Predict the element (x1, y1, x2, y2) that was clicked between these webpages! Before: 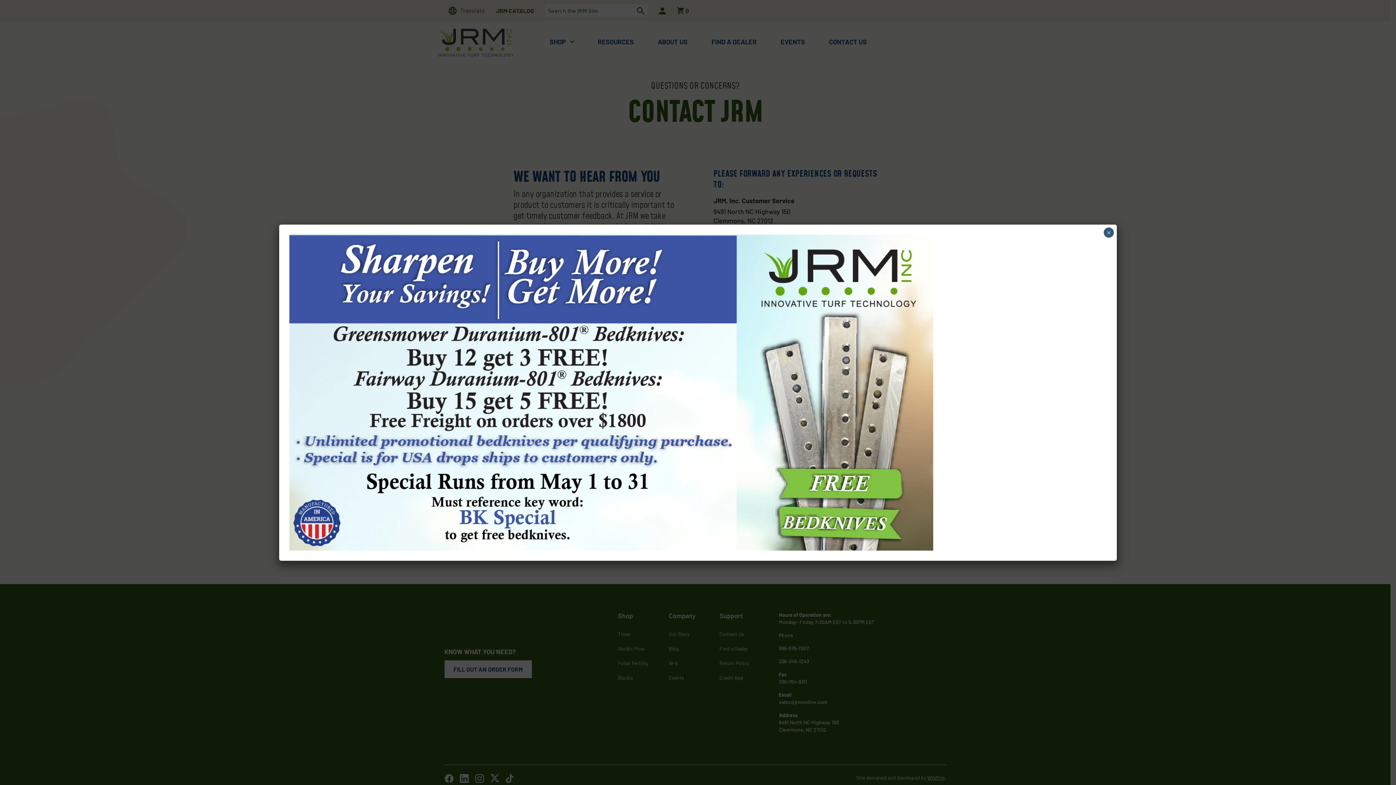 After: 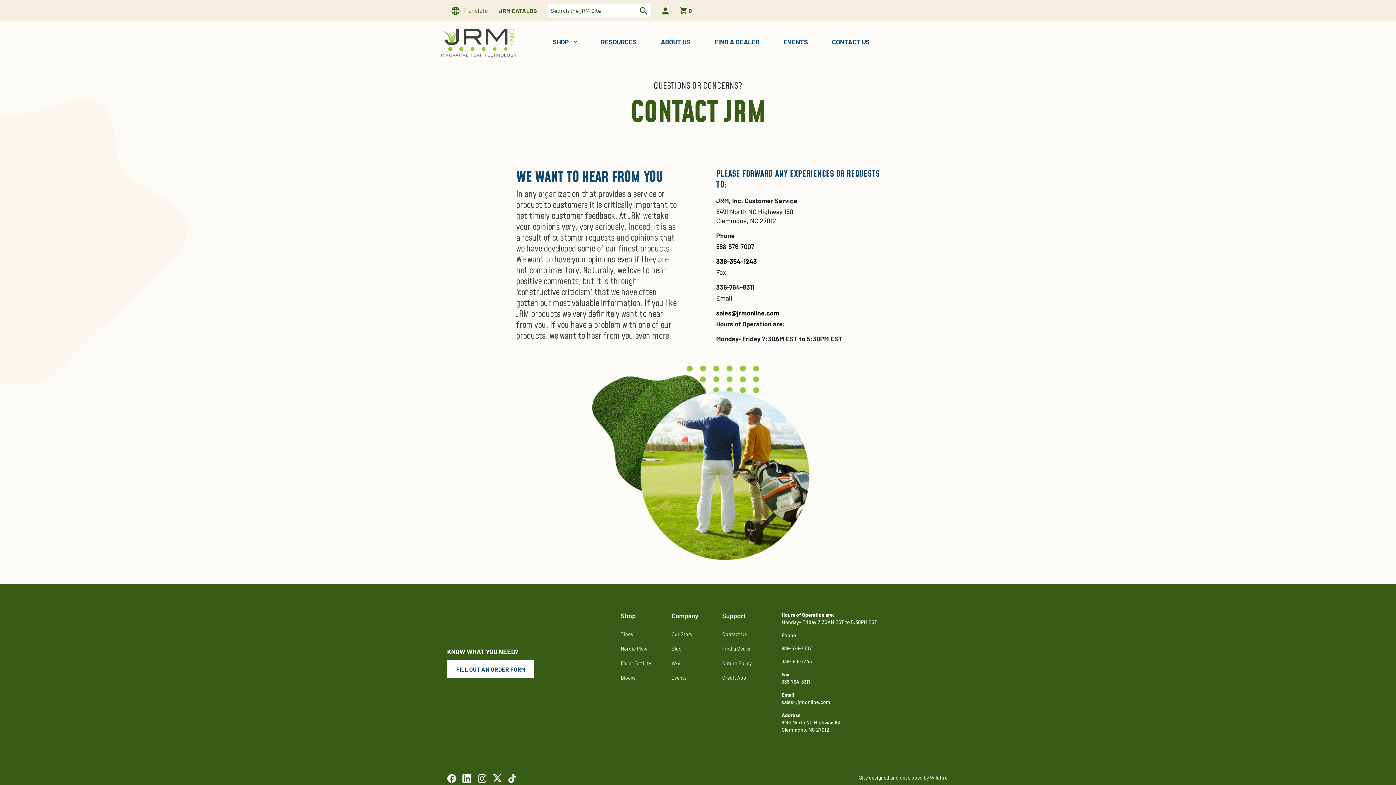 Action: label: Close bbox: (1104, 227, 1114, 237)